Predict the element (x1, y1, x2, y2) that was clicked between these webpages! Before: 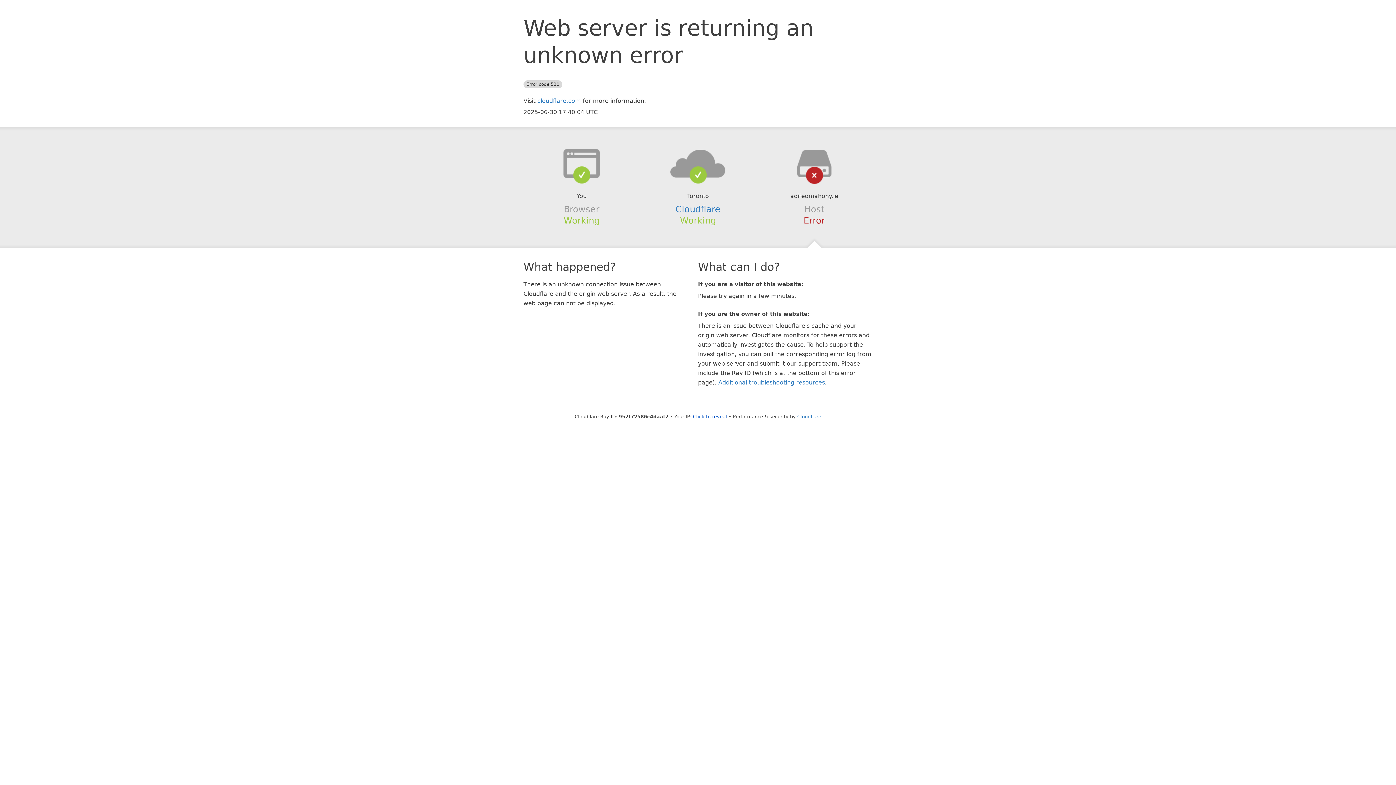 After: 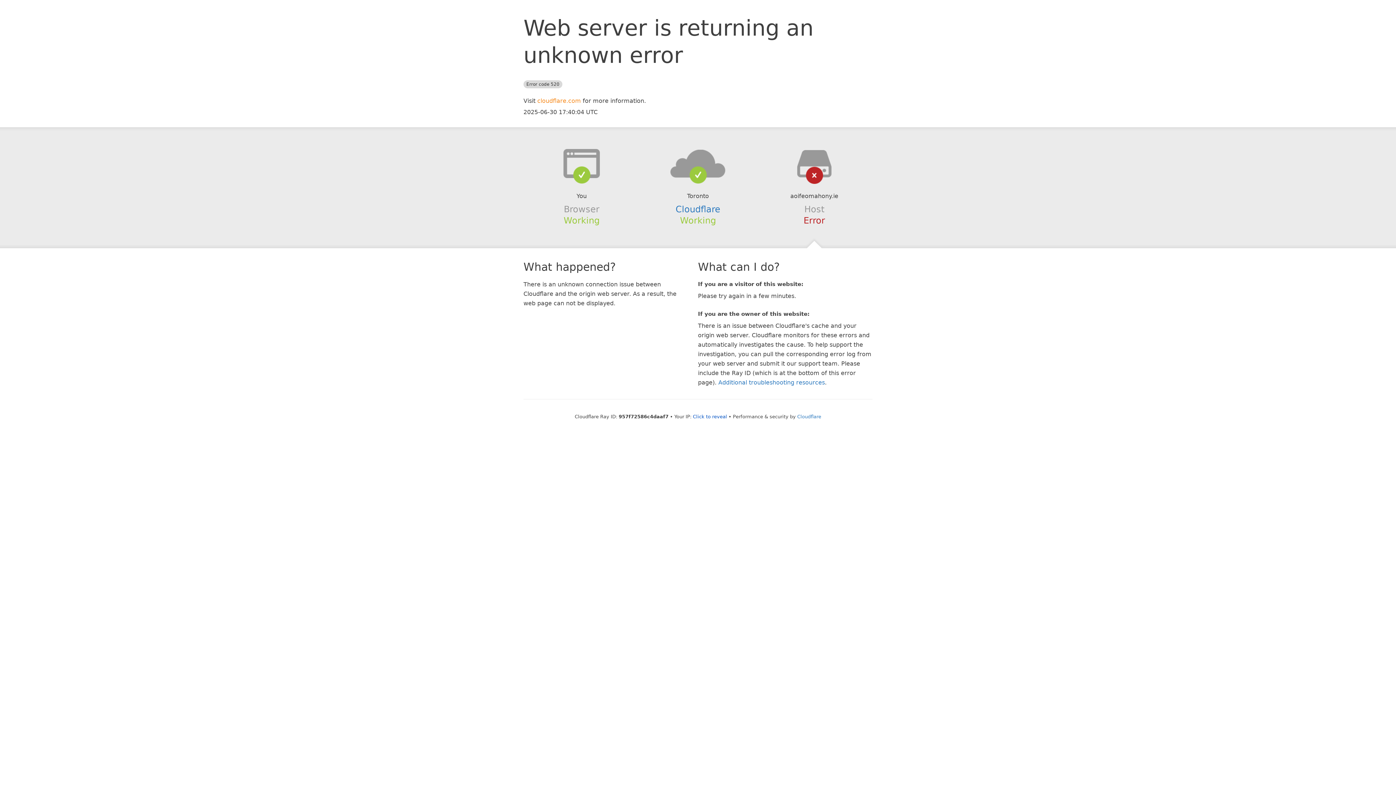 Action: label: cloudflare.com bbox: (537, 97, 581, 104)